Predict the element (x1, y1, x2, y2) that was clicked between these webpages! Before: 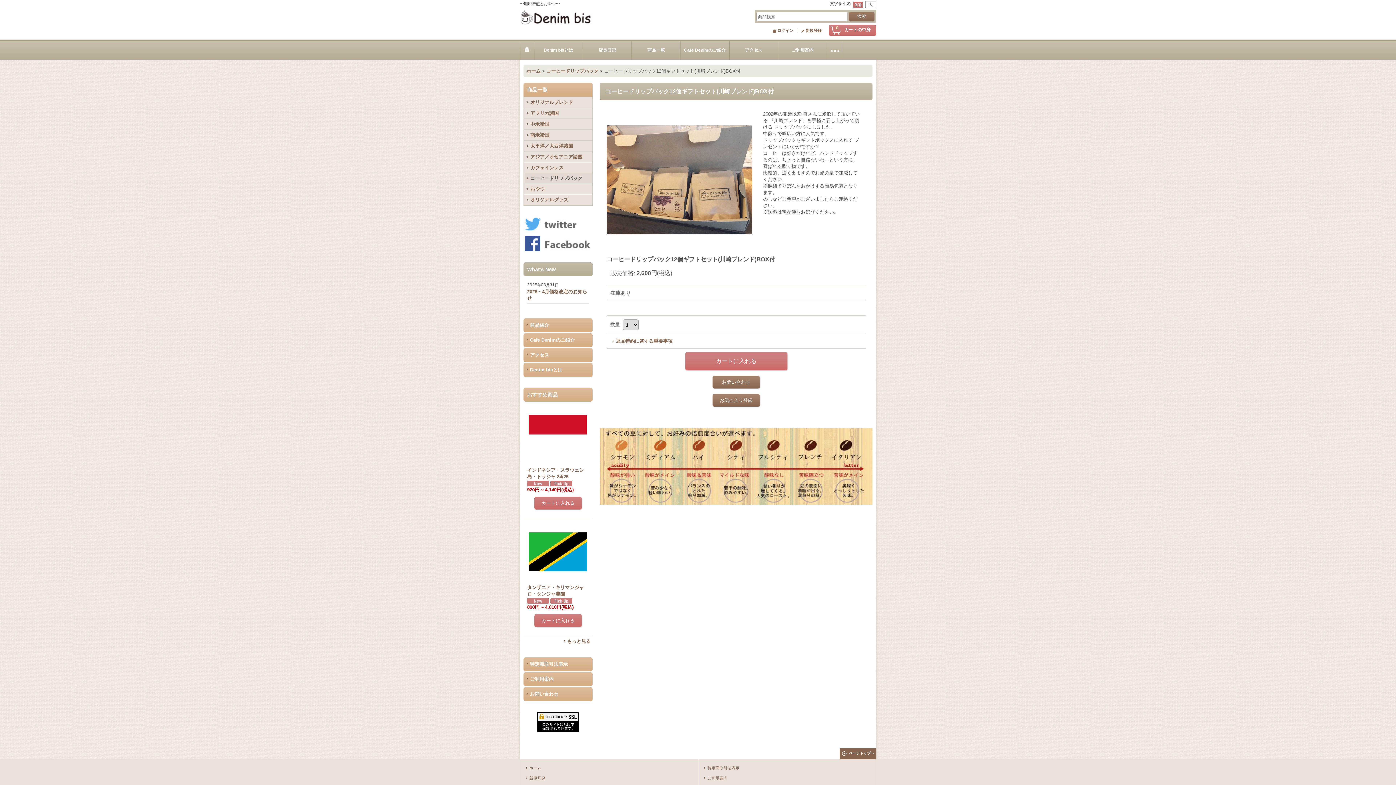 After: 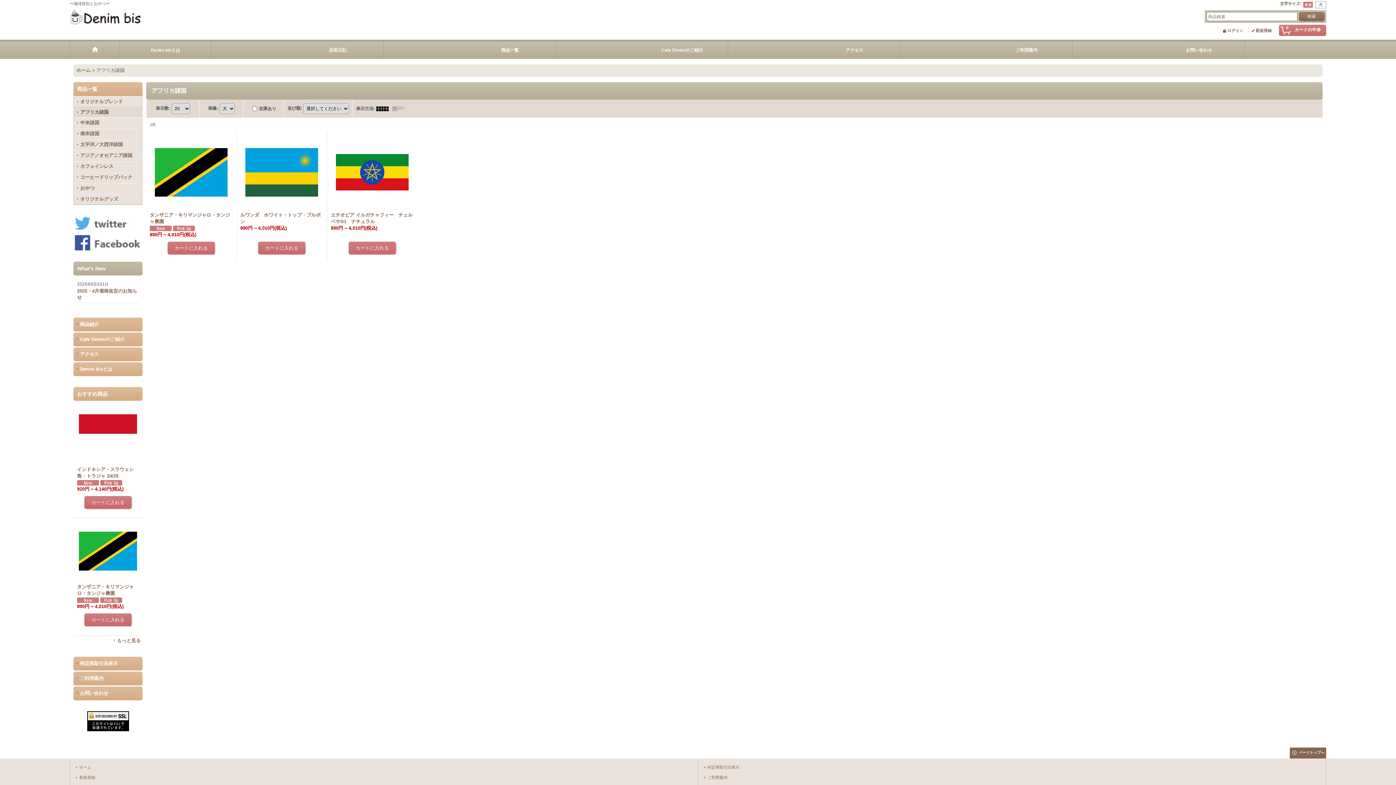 Action: bbox: (524, 108, 592, 118) label: アフリカ諸国